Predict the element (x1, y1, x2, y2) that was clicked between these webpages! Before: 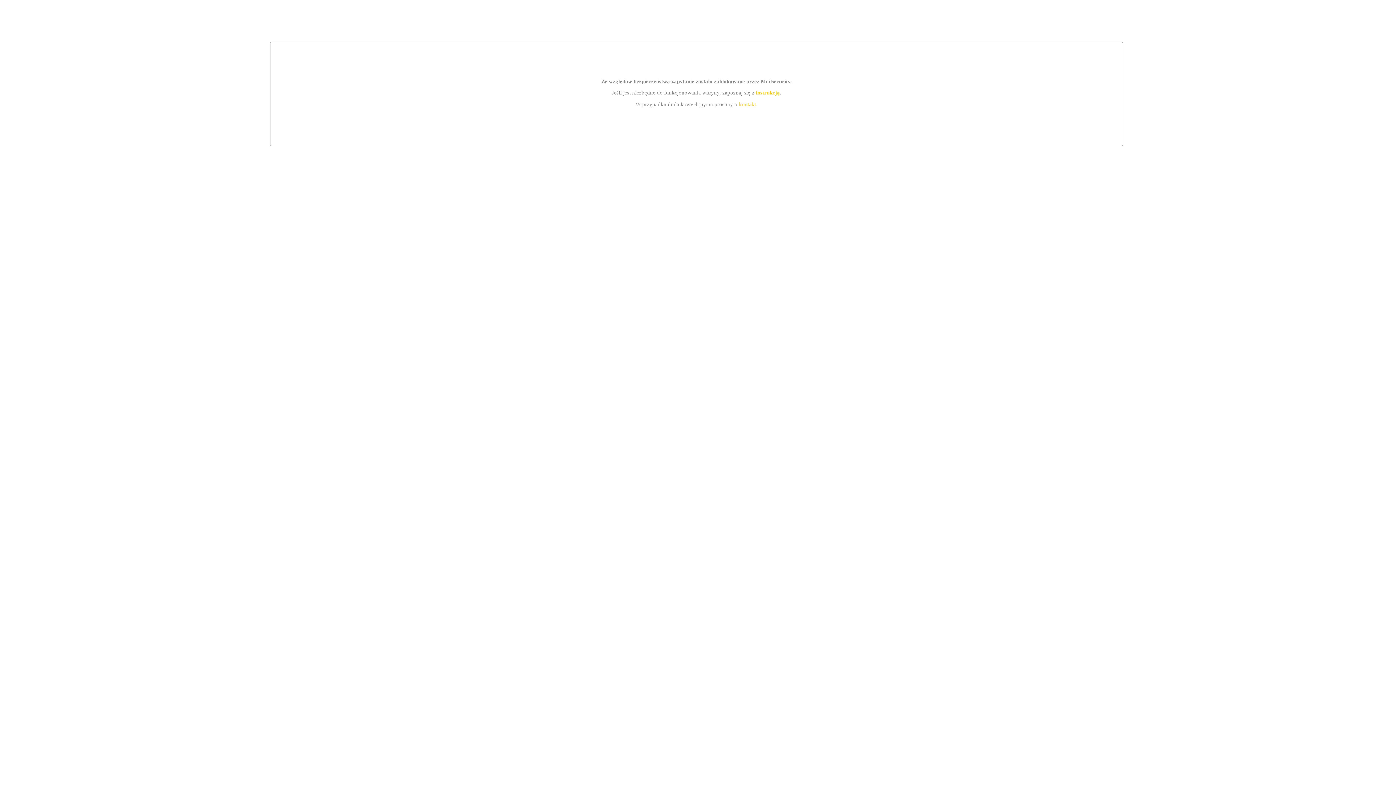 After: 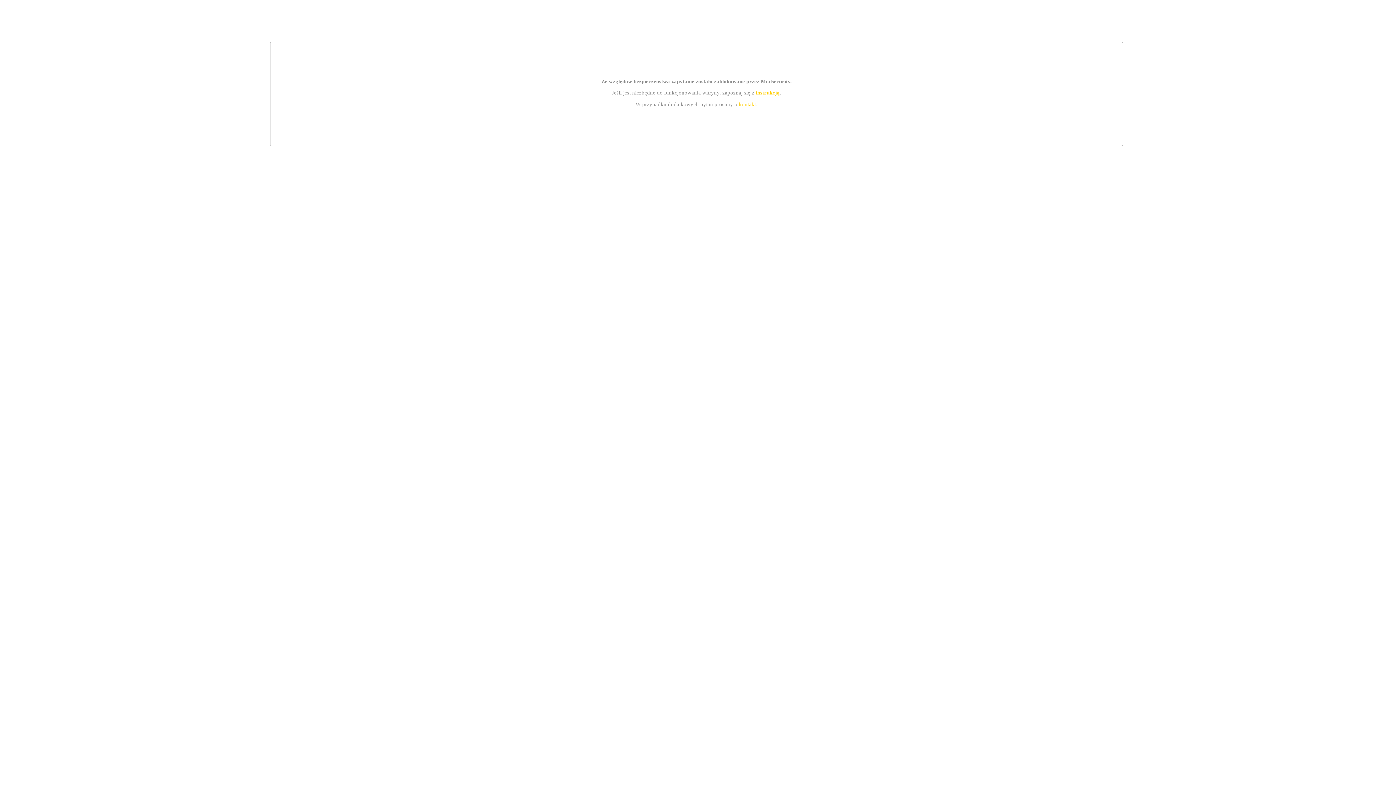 Action: bbox: (739, 101, 756, 107) label: kontakt